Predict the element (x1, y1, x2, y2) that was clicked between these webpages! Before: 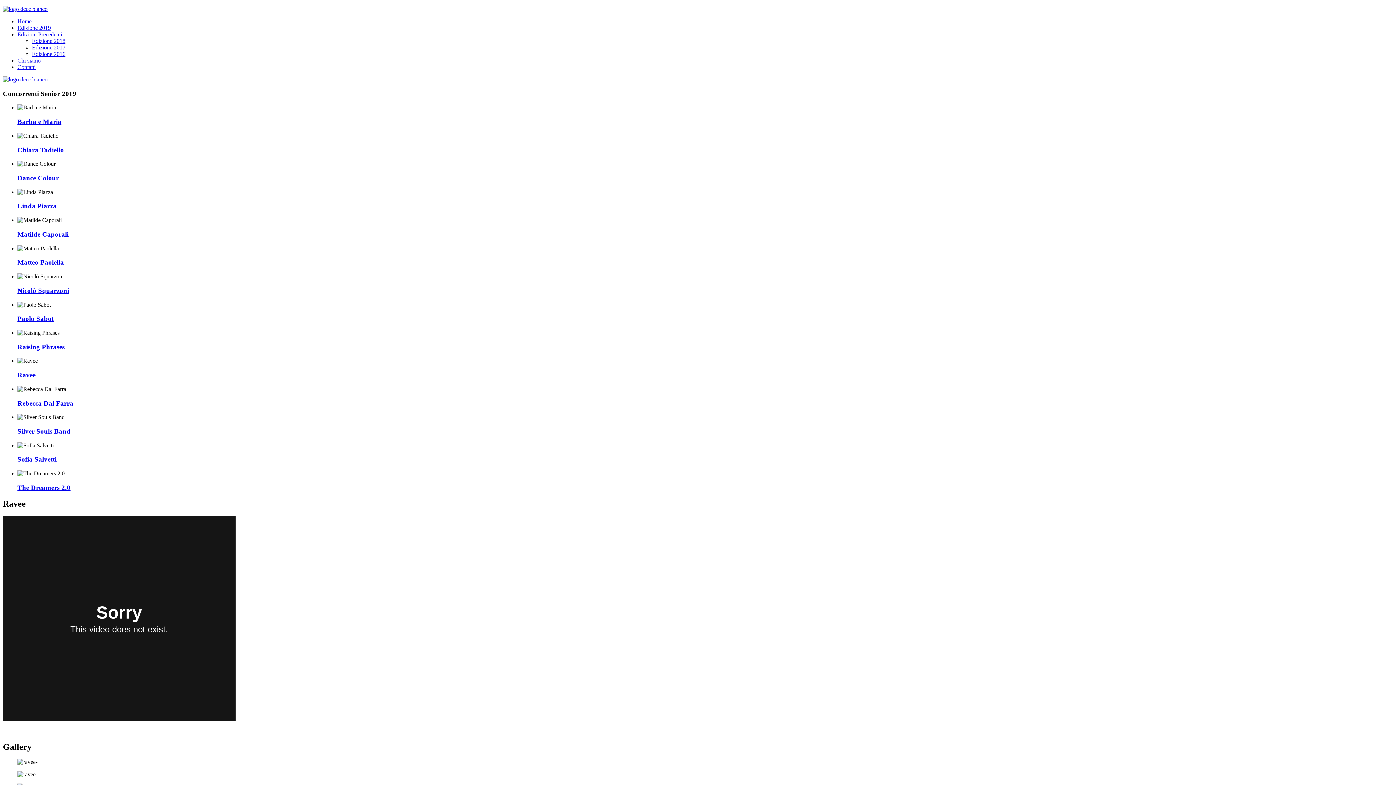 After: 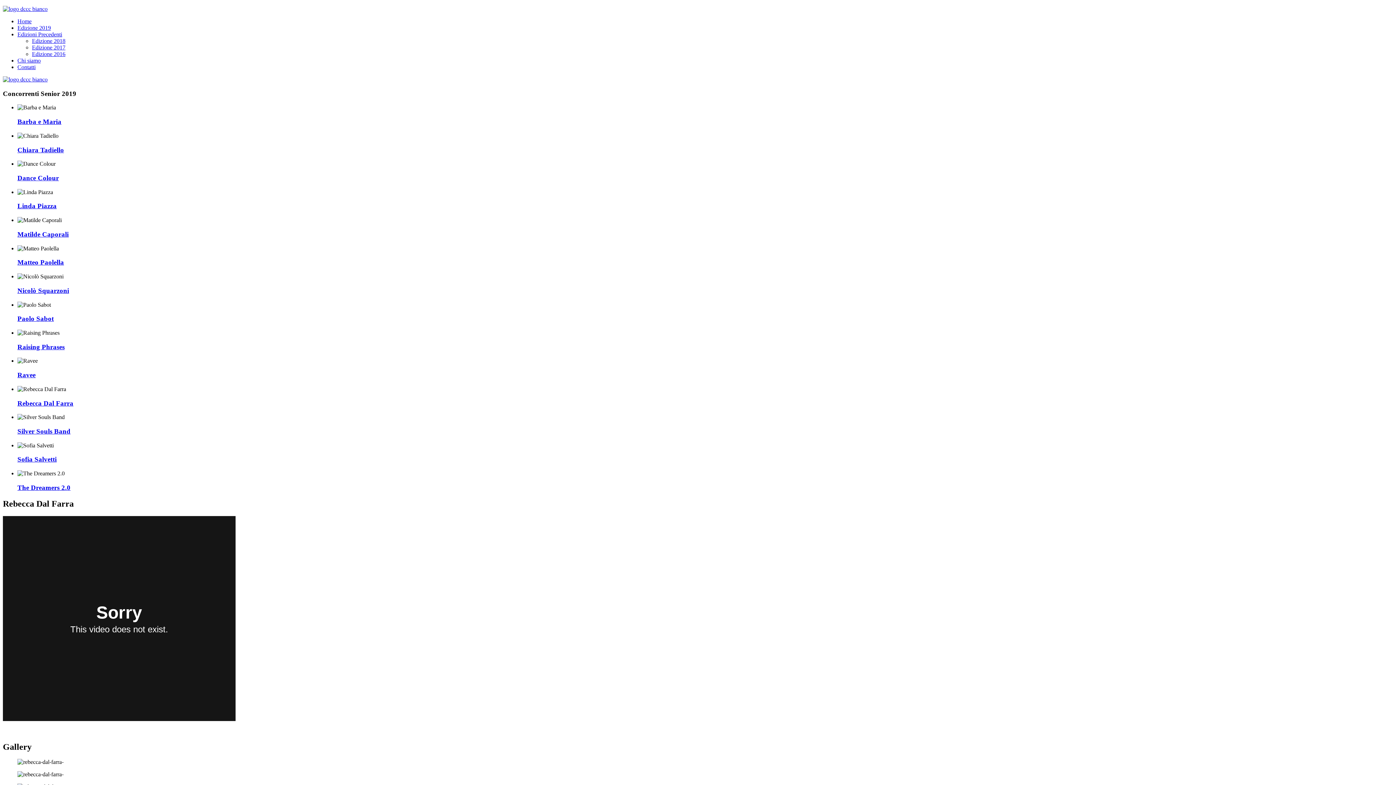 Action: bbox: (17, 399, 73, 407) label: Rebecca Dal Farra